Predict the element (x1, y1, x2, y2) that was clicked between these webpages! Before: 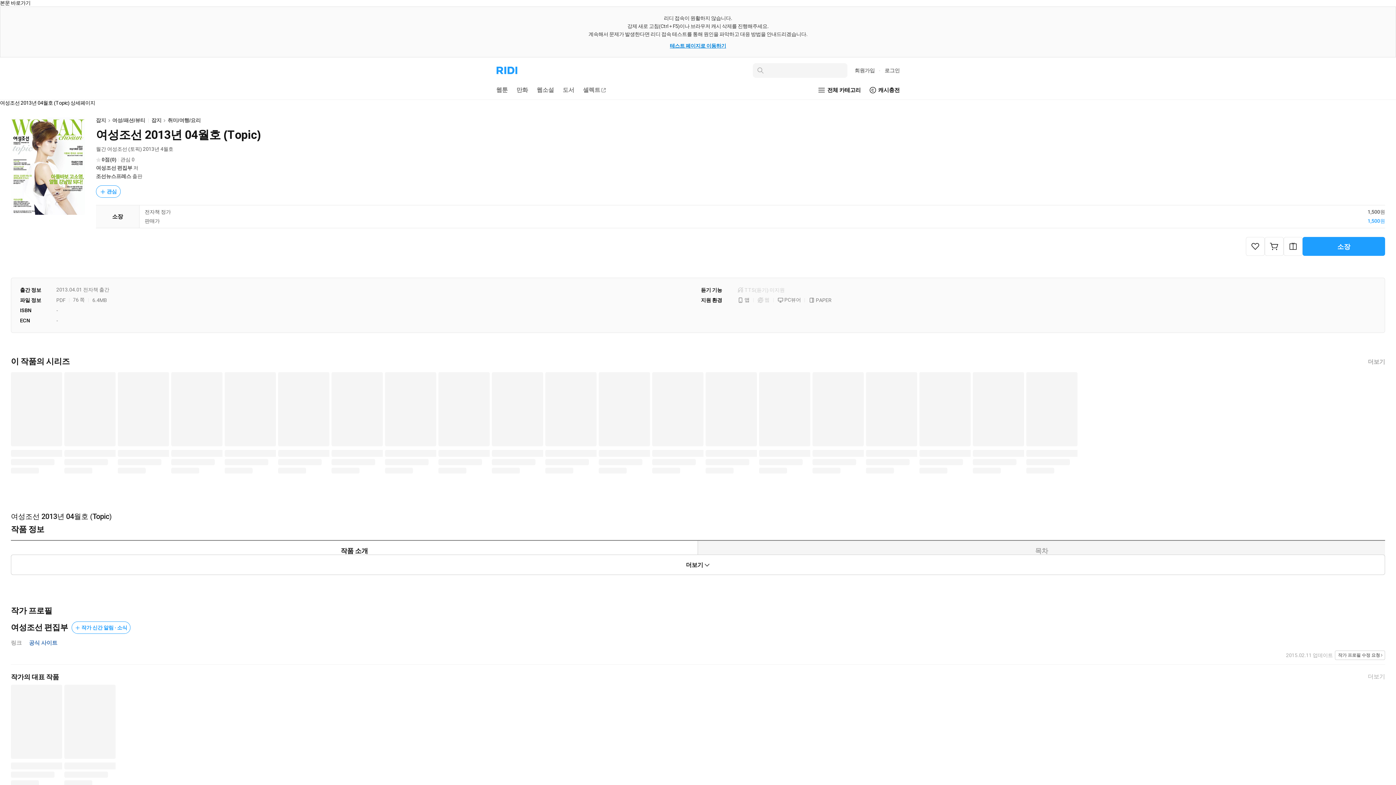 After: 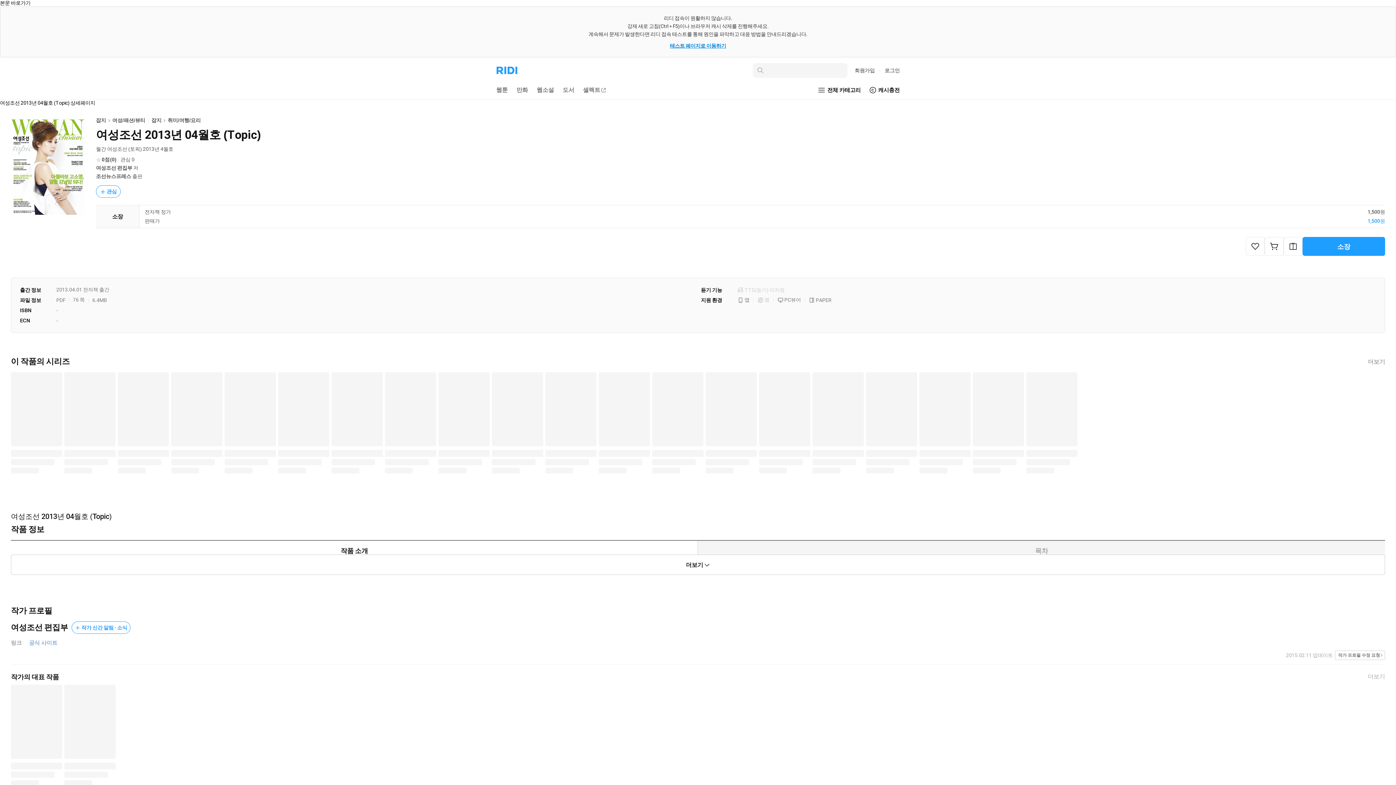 Action: bbox: (28, 640, 57, 646) label: 공식 사이트